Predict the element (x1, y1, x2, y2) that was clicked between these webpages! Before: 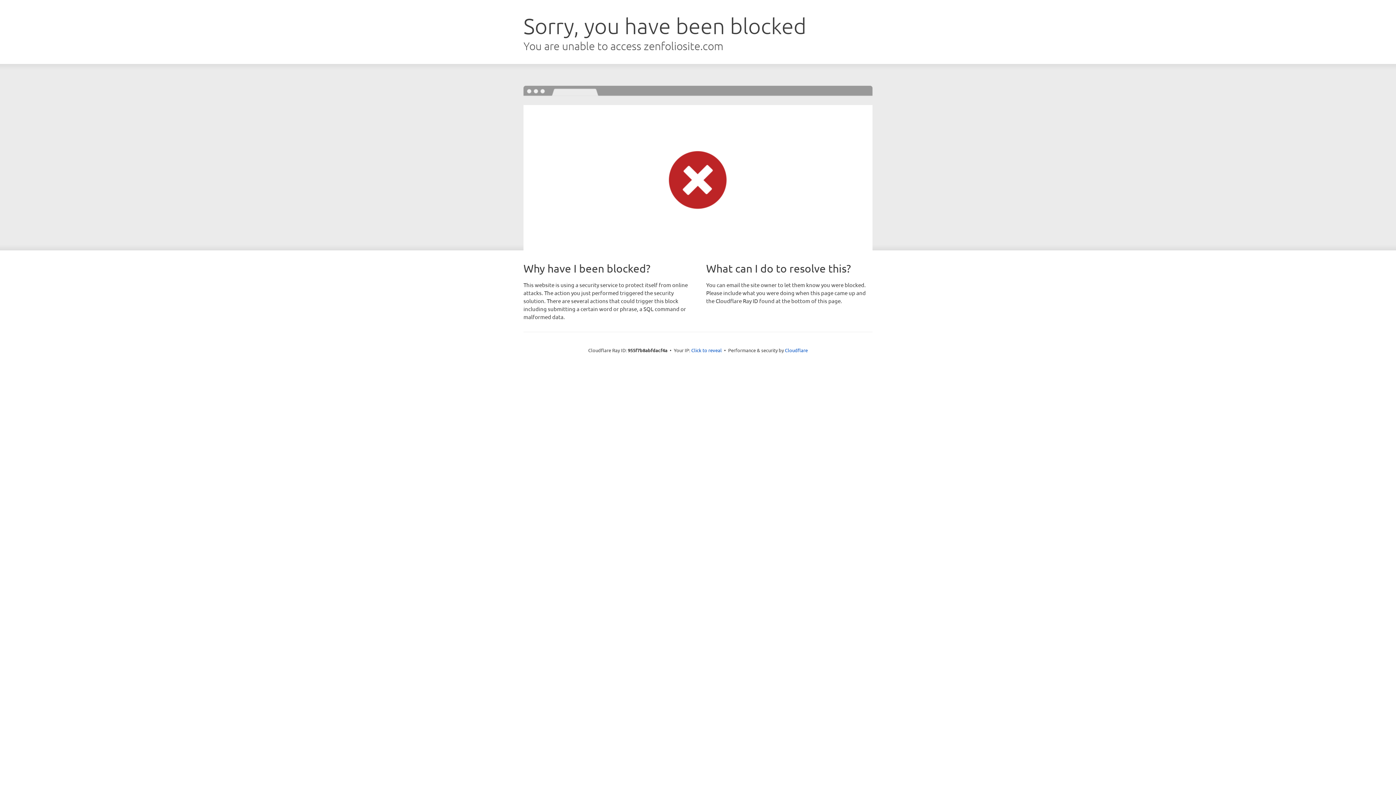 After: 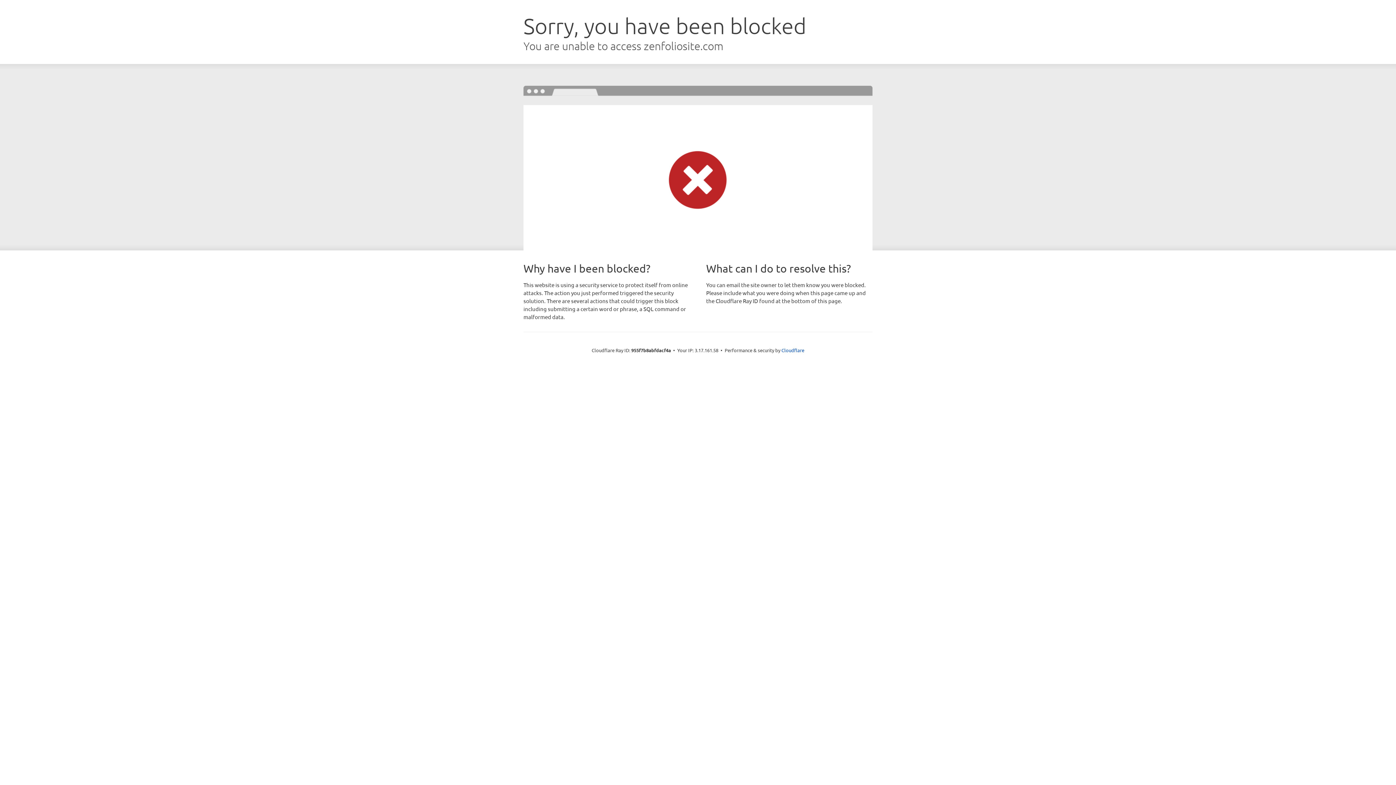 Action: bbox: (691, 346, 722, 353) label: Click to reveal